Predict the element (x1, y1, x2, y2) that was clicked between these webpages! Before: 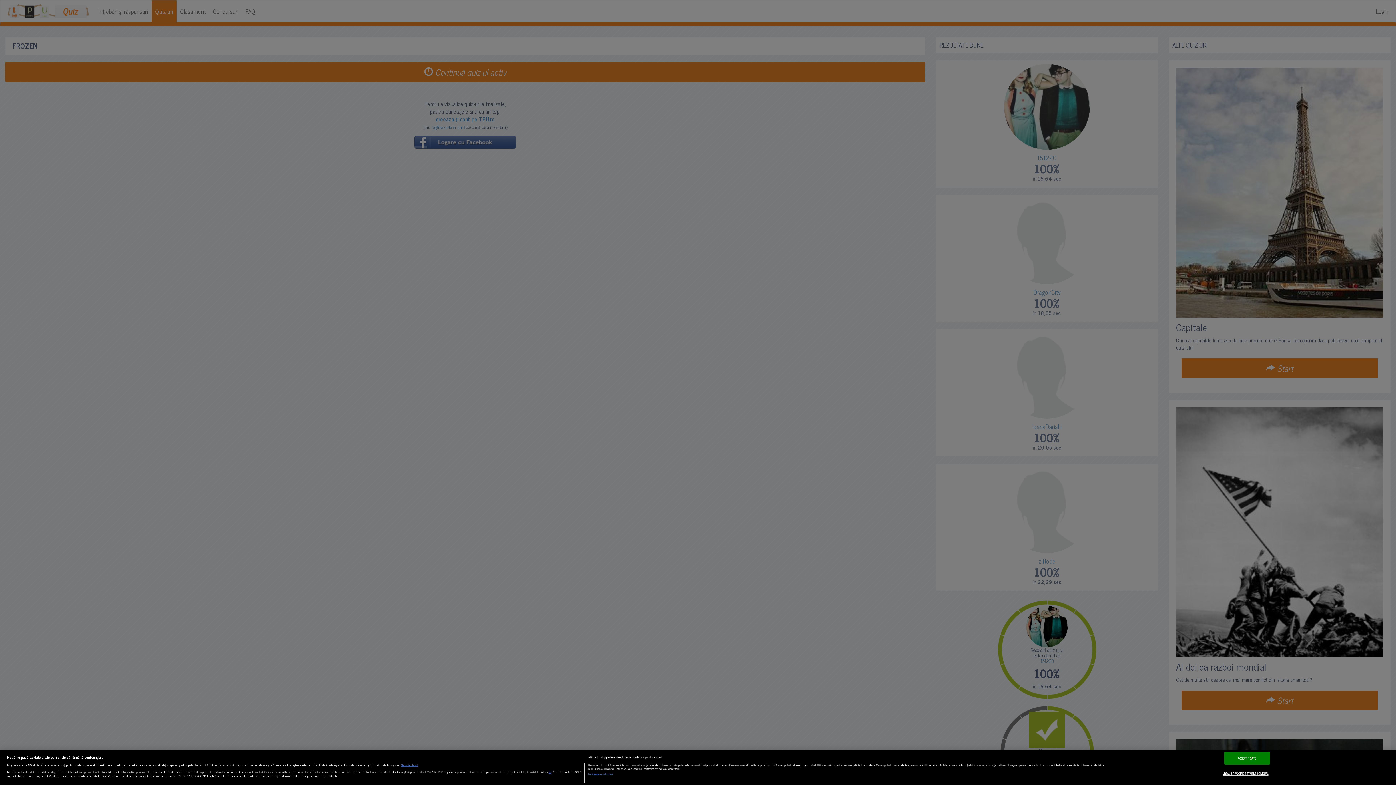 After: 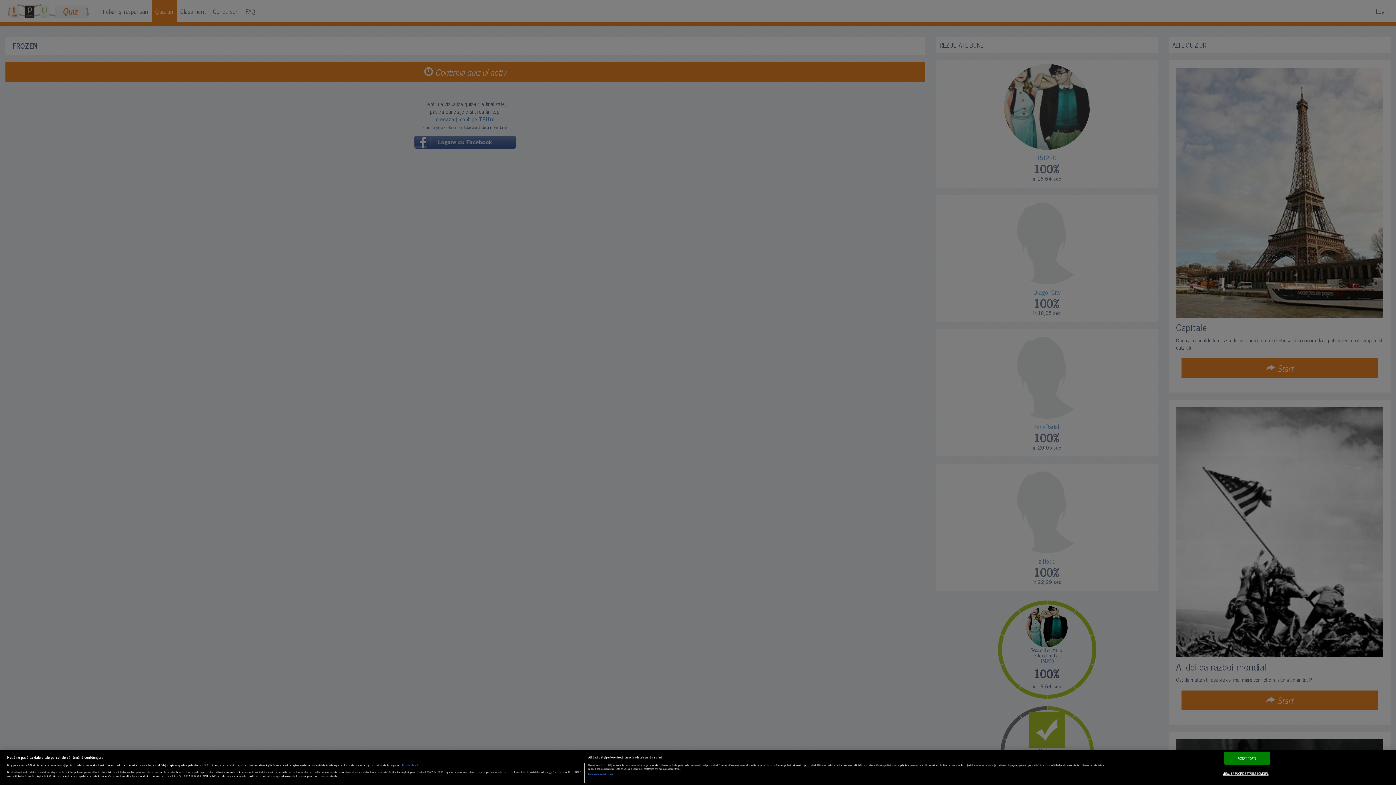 Action: label: Mai multe informații despre confidențialitatea datelor dvs., se deschide într-o fereastră nouă bbox: (401, 763, 417, 767)